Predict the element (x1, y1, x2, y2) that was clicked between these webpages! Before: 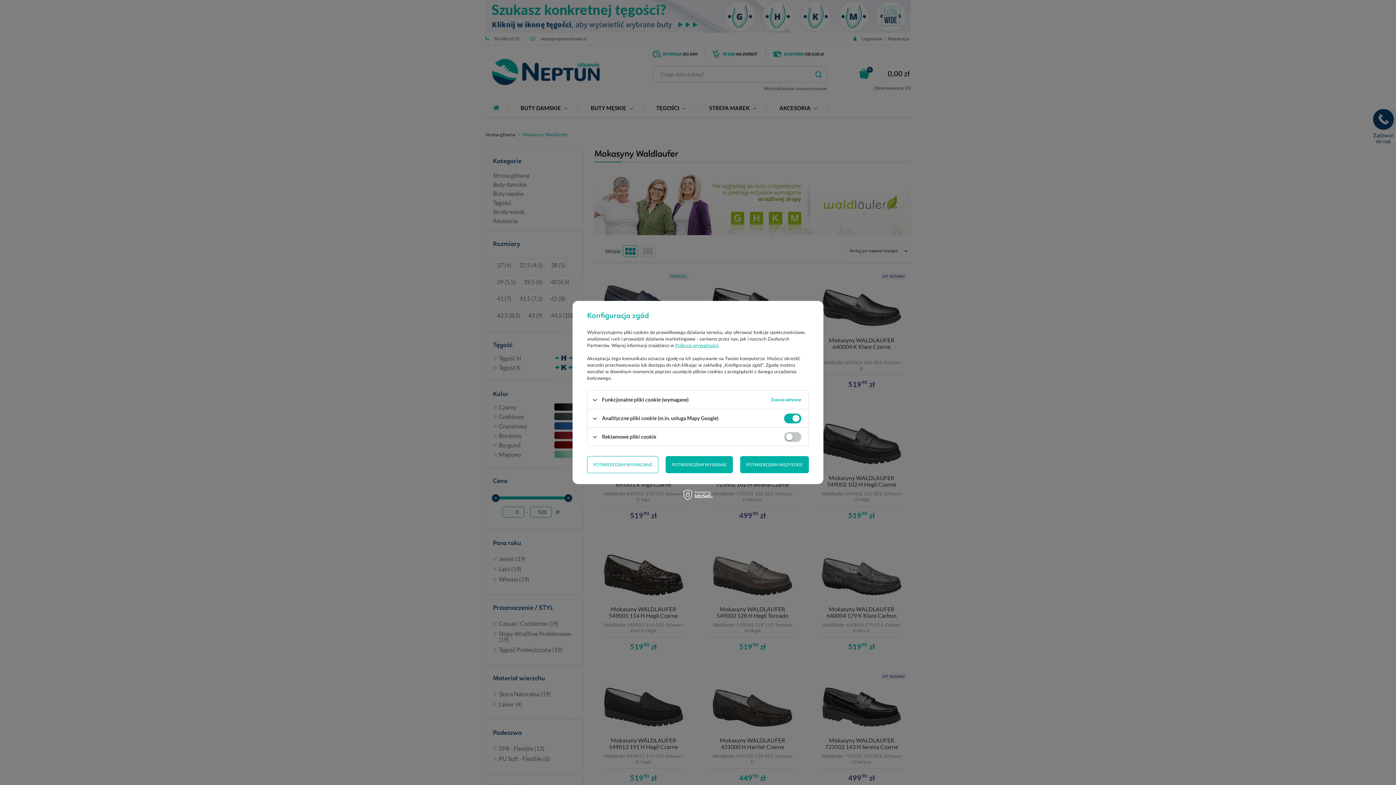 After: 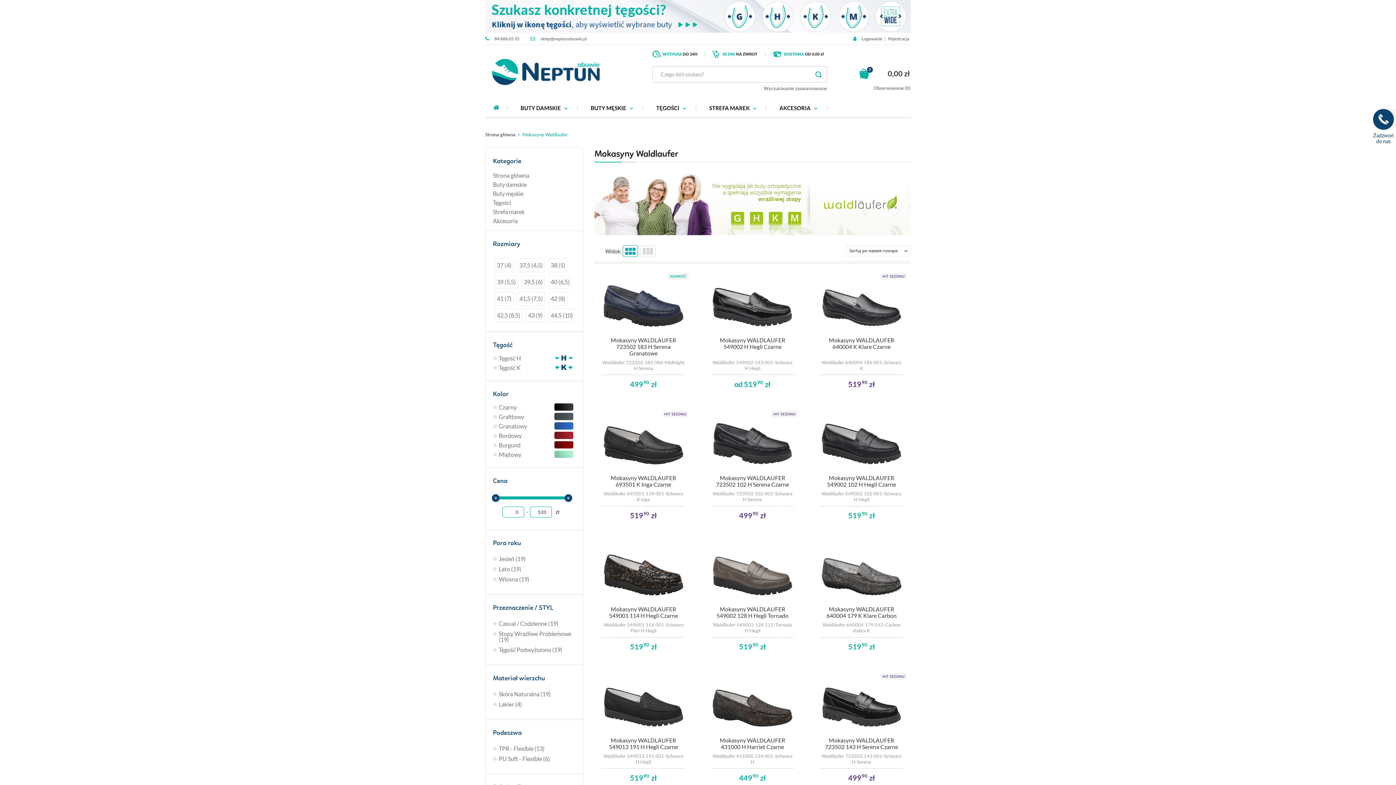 Action: bbox: (665, 456, 732, 473) label: POTWIERDZAM WYBRANE